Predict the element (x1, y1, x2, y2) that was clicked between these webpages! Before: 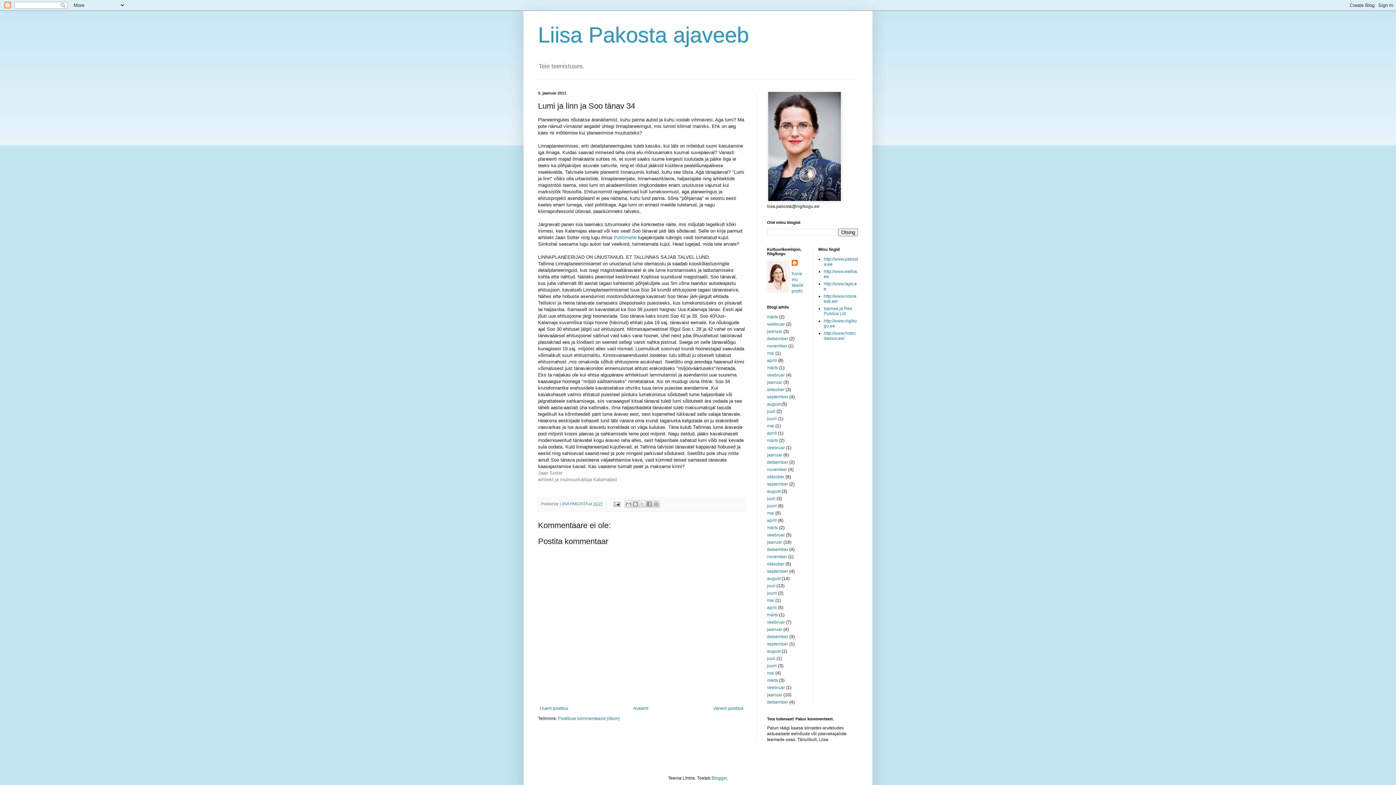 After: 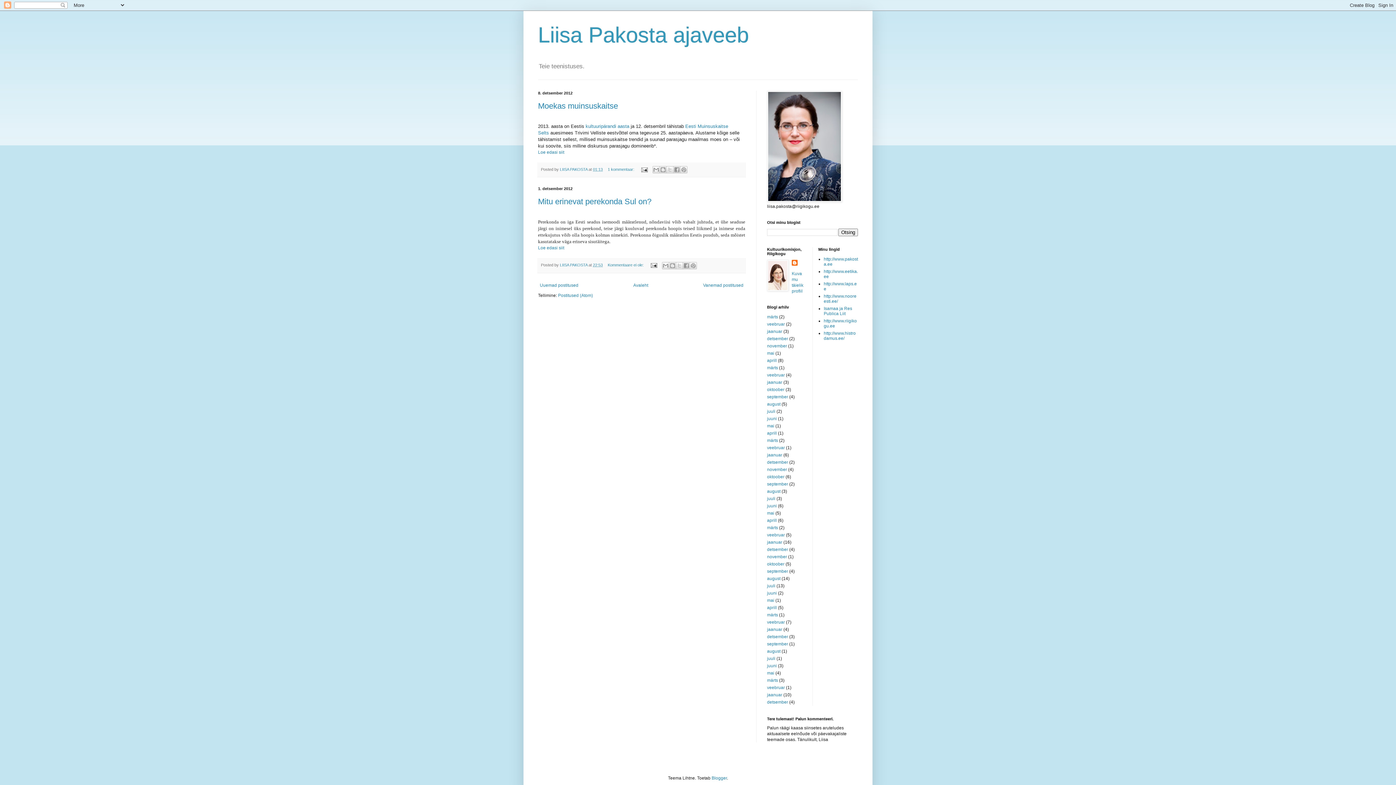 Action: label: detsember bbox: (767, 460, 788, 465)